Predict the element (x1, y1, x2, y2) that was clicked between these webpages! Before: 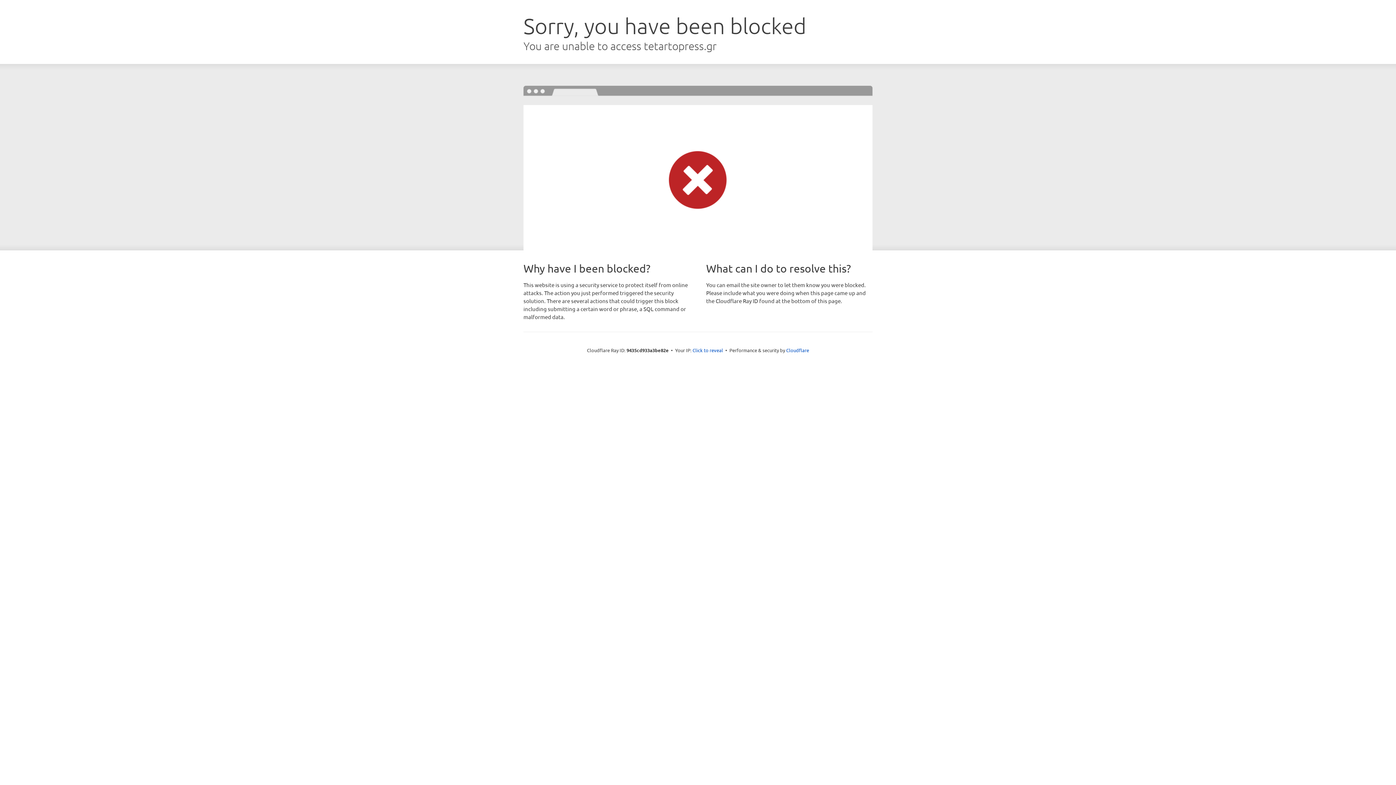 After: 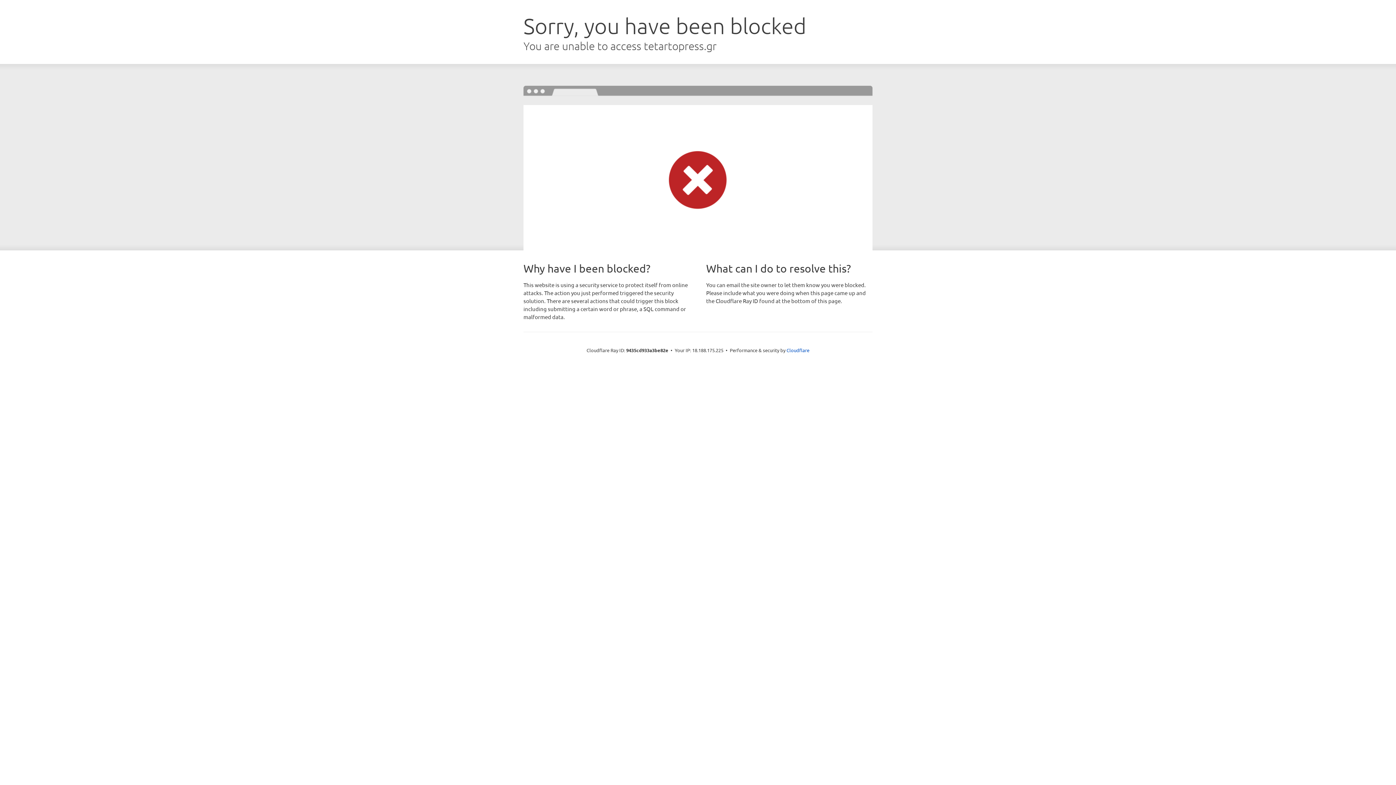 Action: label: Click to reveal bbox: (692, 346, 723, 353)